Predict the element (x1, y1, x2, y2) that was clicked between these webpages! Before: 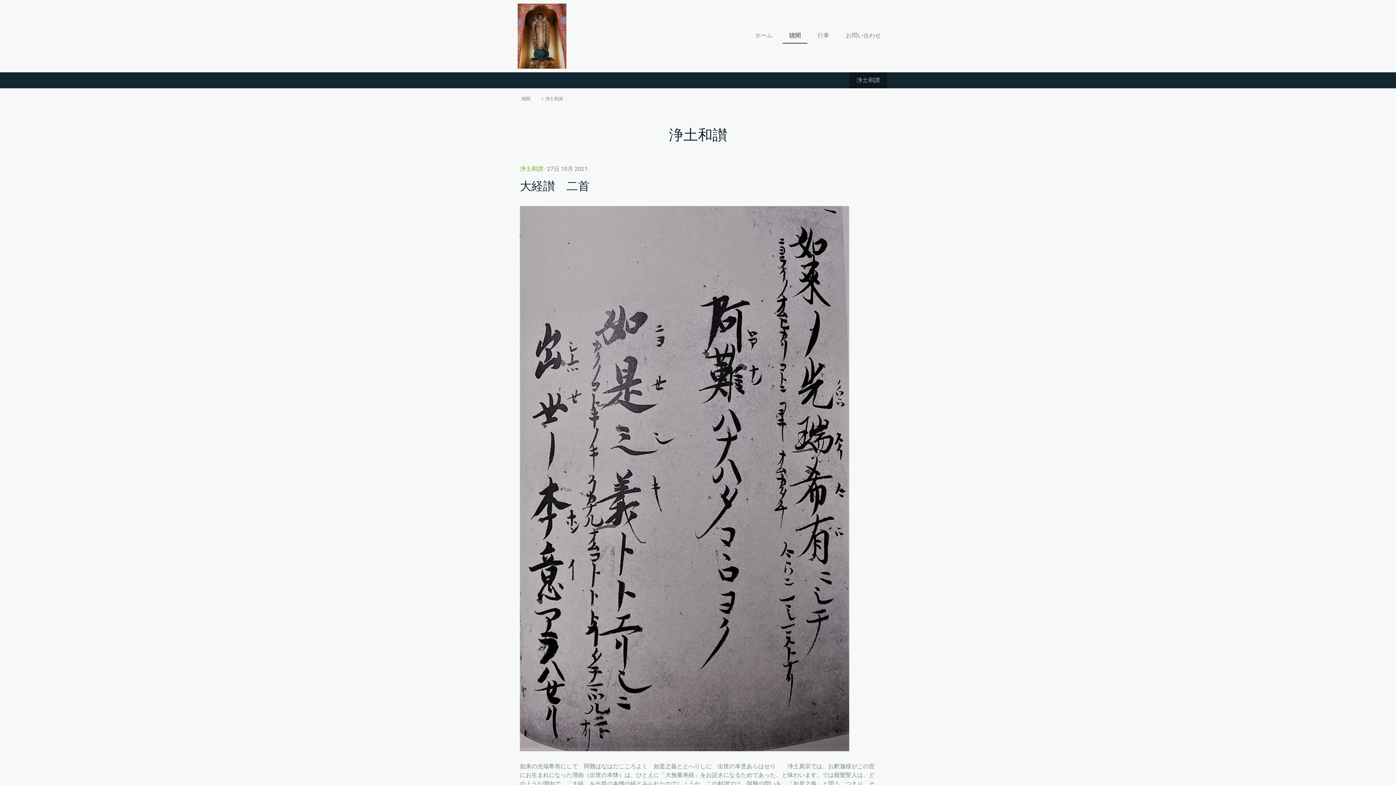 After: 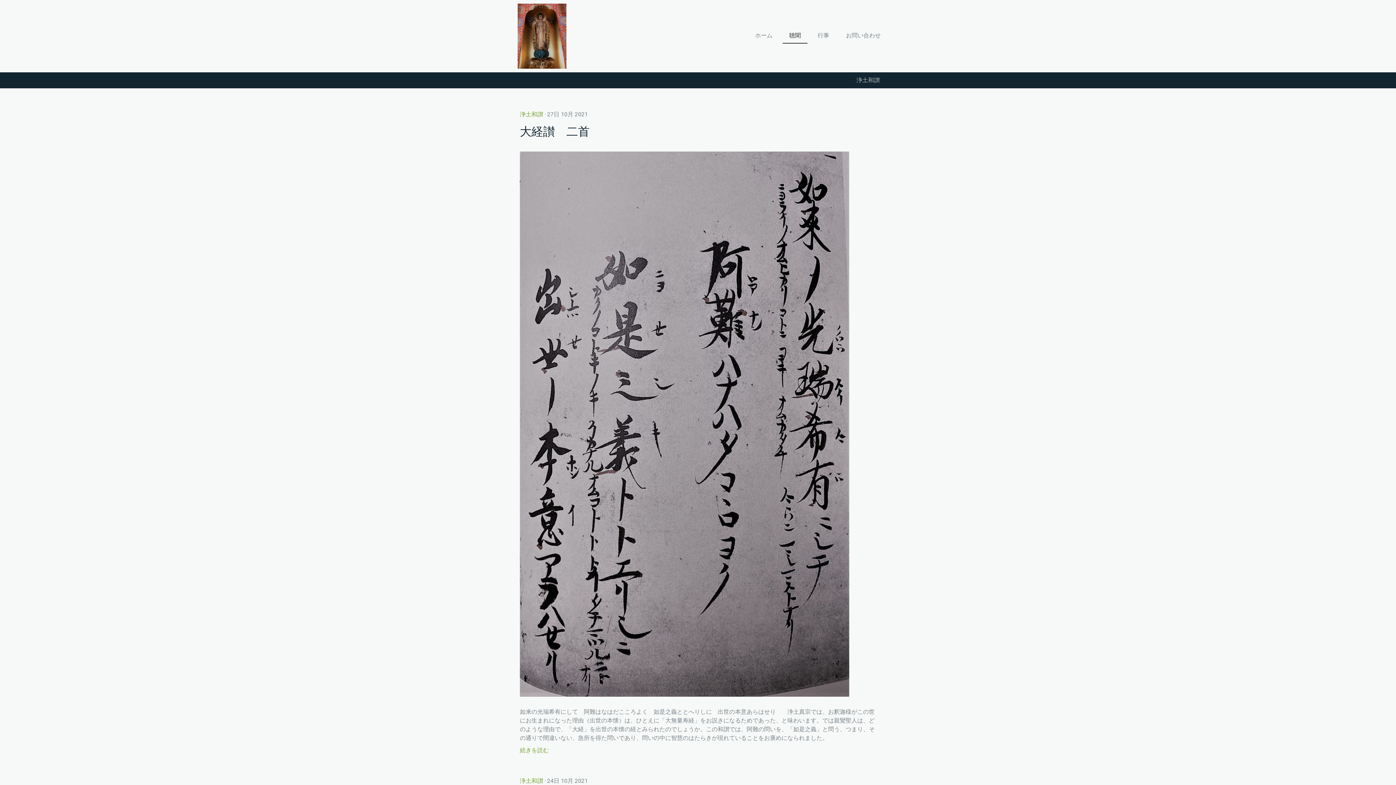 Action: bbox: (516, 95, 534, 102) label: 聴聞